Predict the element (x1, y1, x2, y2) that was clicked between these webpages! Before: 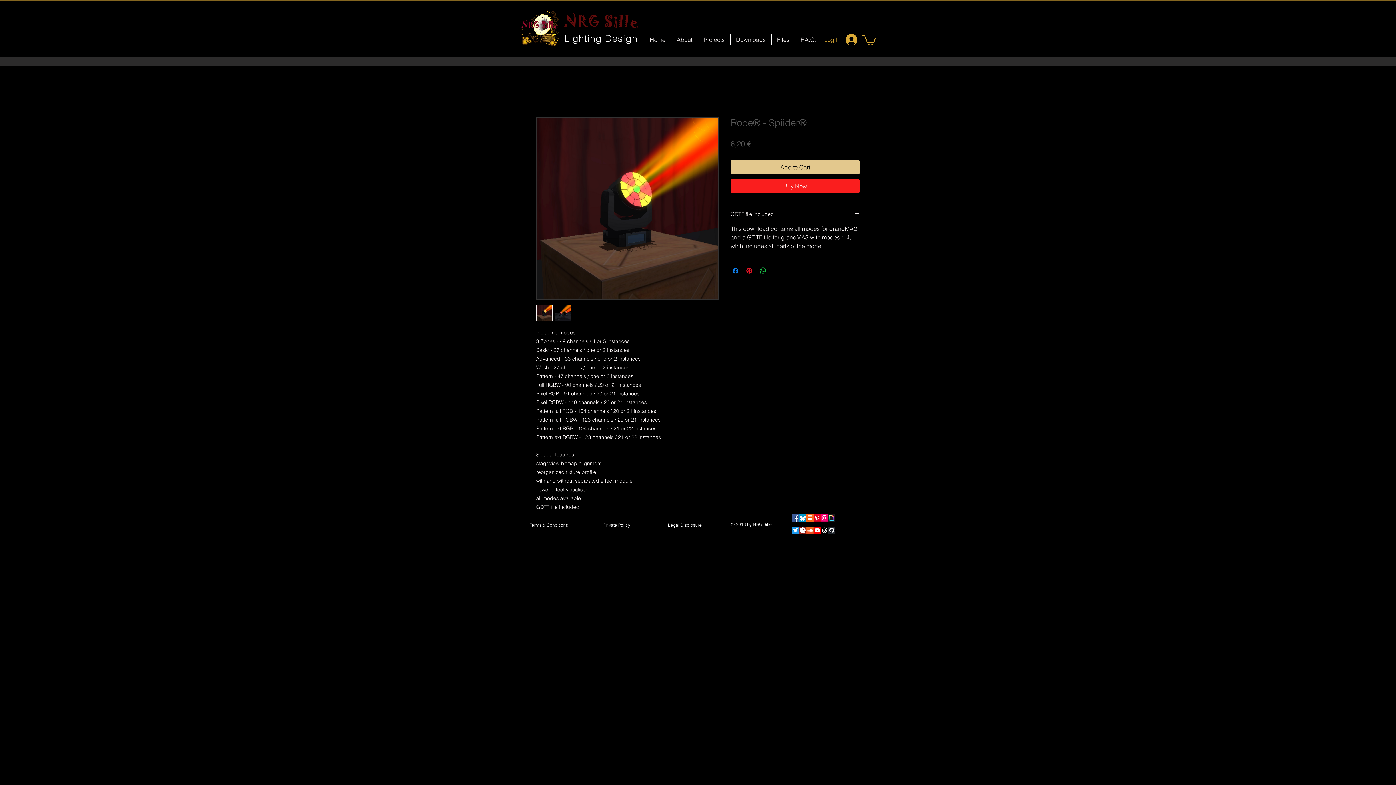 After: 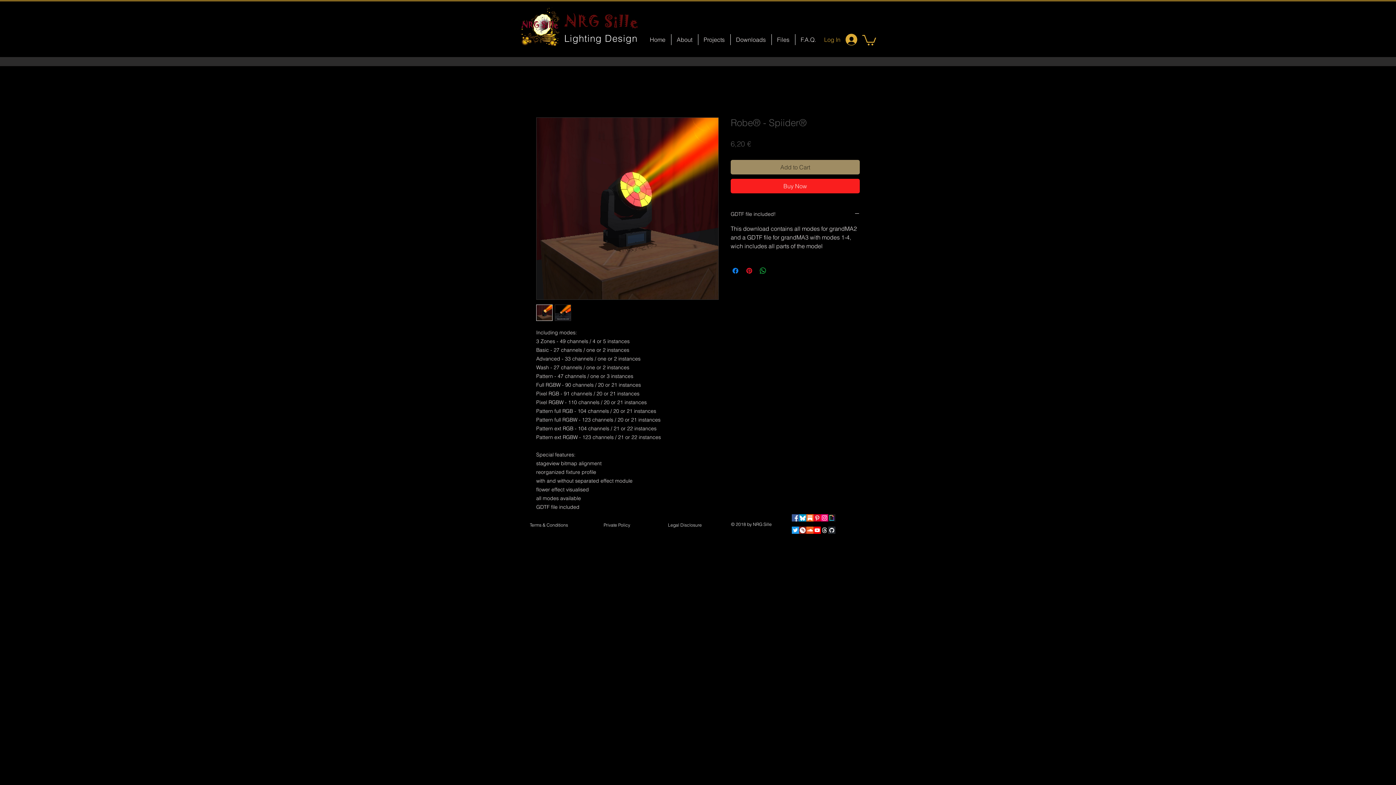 Action: bbox: (730, 159, 860, 174) label: Add to Cart